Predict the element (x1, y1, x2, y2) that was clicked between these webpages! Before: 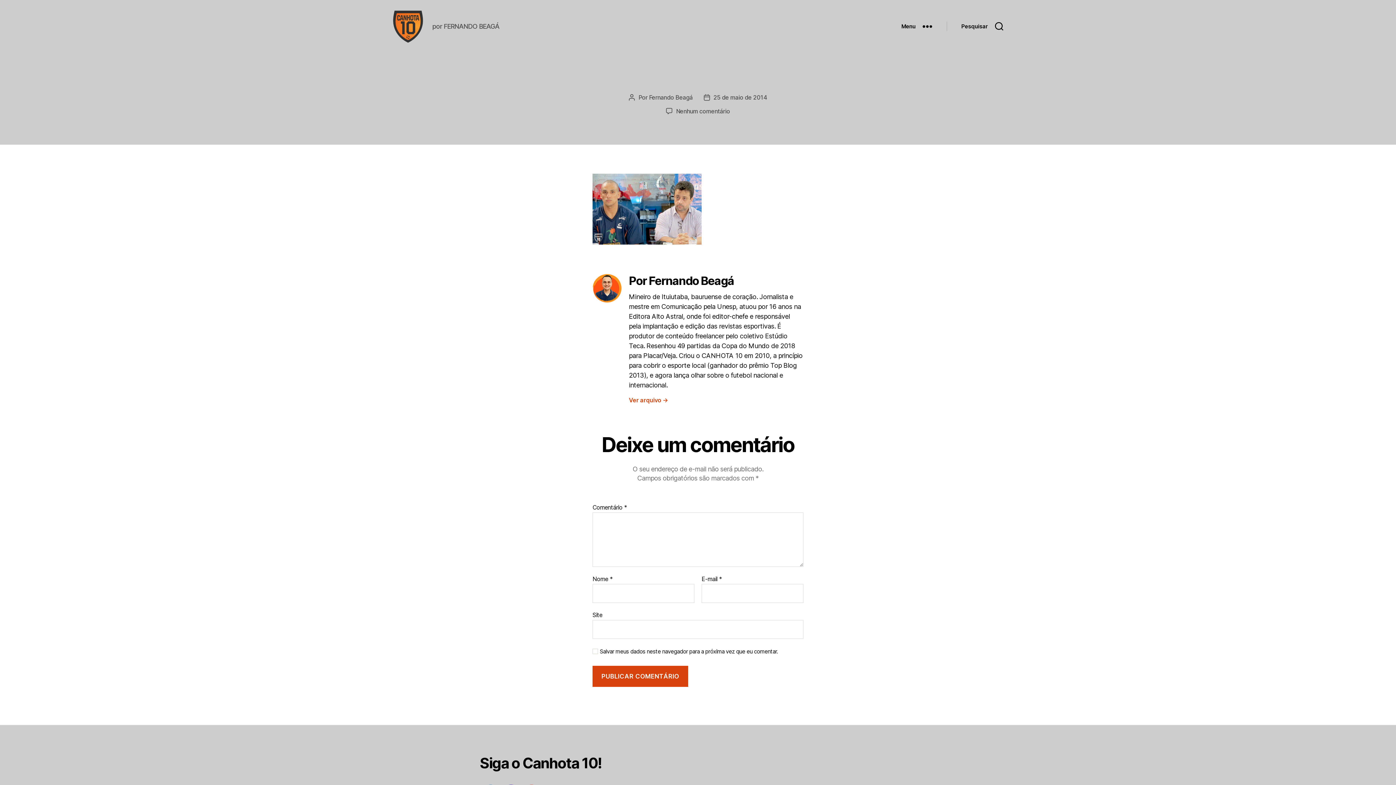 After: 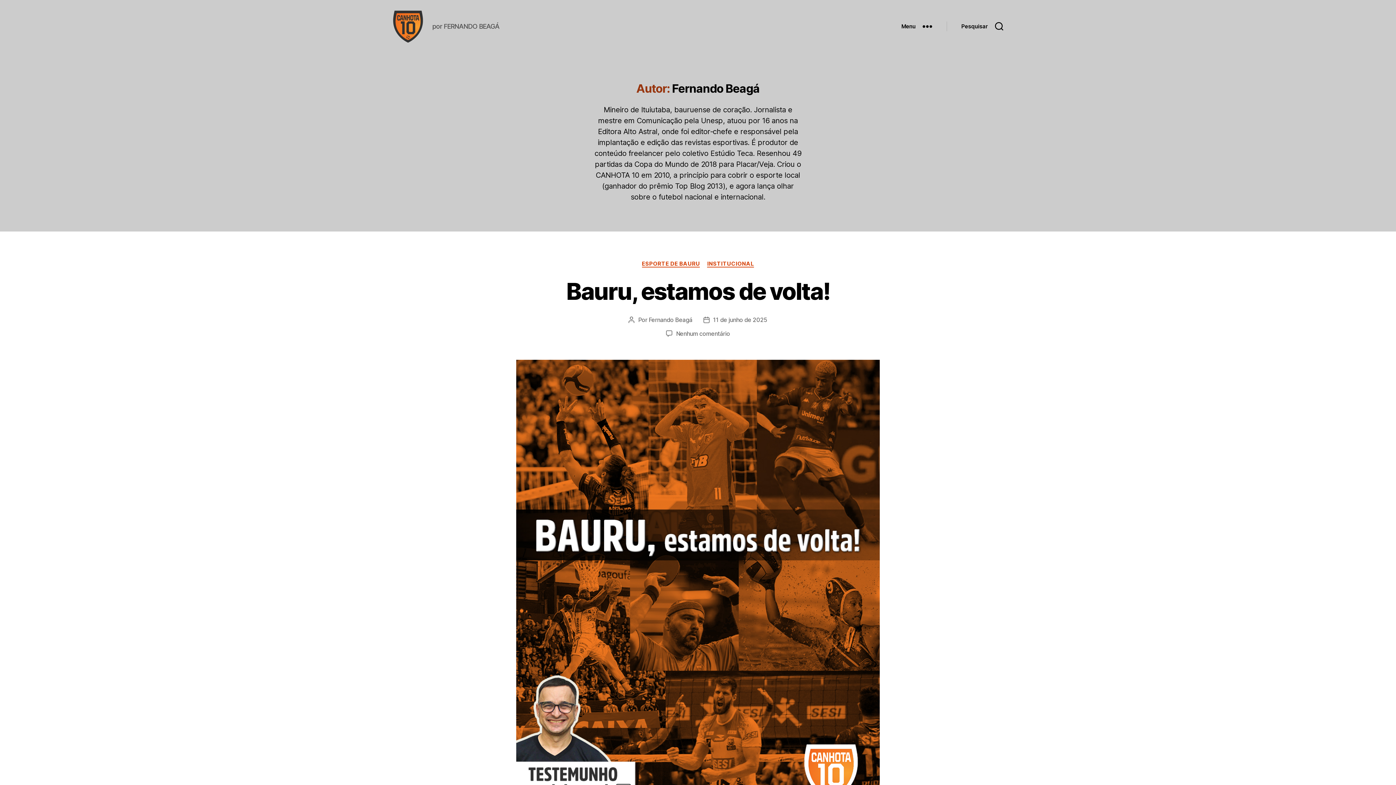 Action: bbox: (629, 396, 803, 404) label: Ver arquivo →